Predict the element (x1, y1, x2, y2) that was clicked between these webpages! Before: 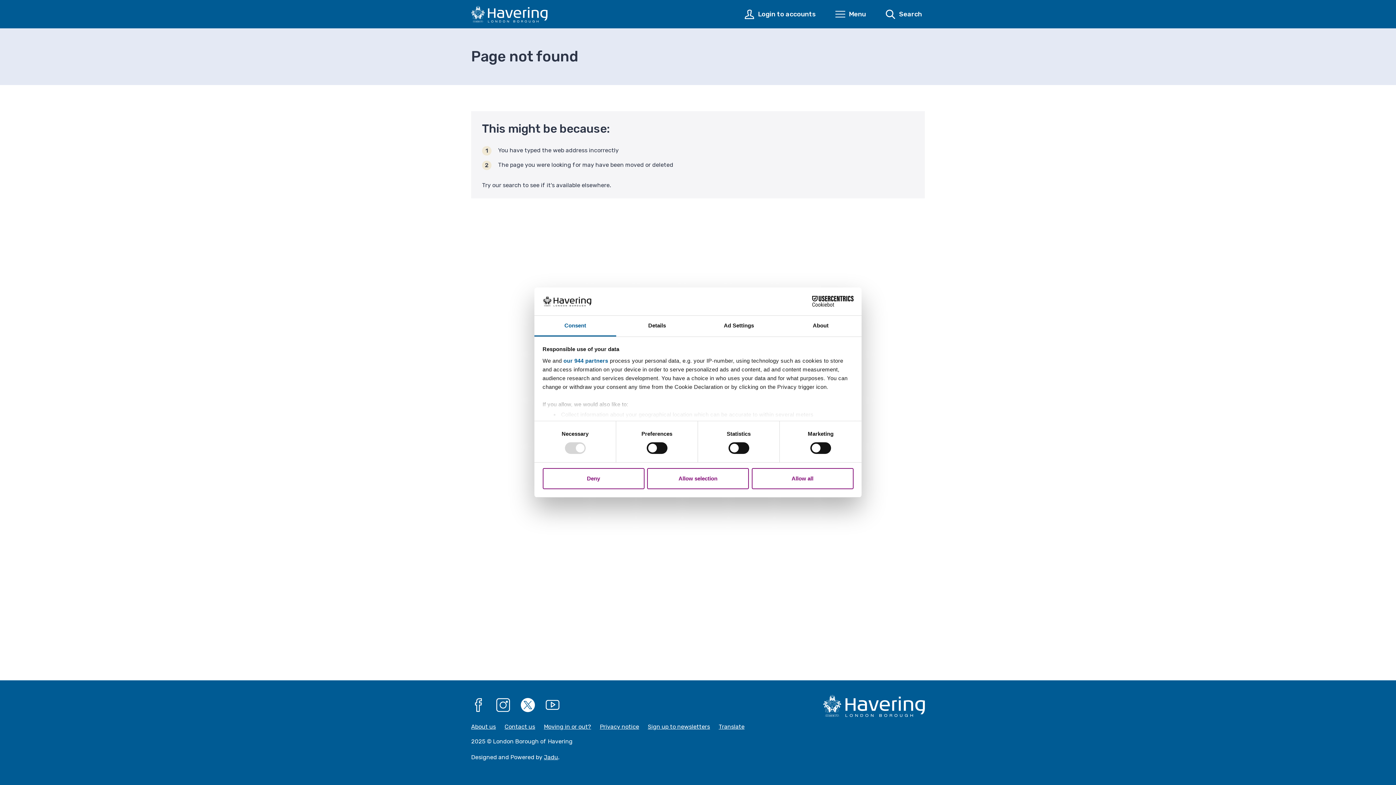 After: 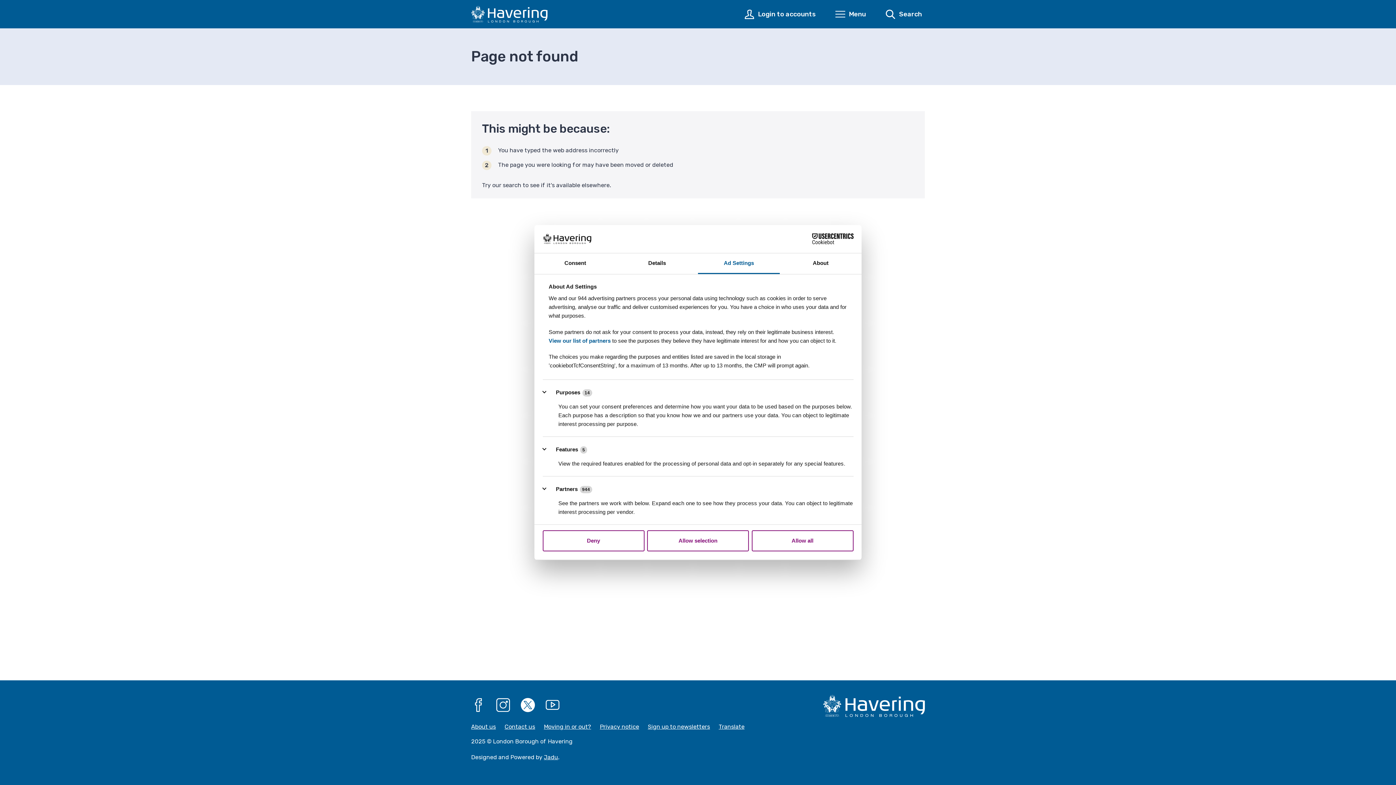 Action: bbox: (698, 315, 780, 336) label: Ad Settings